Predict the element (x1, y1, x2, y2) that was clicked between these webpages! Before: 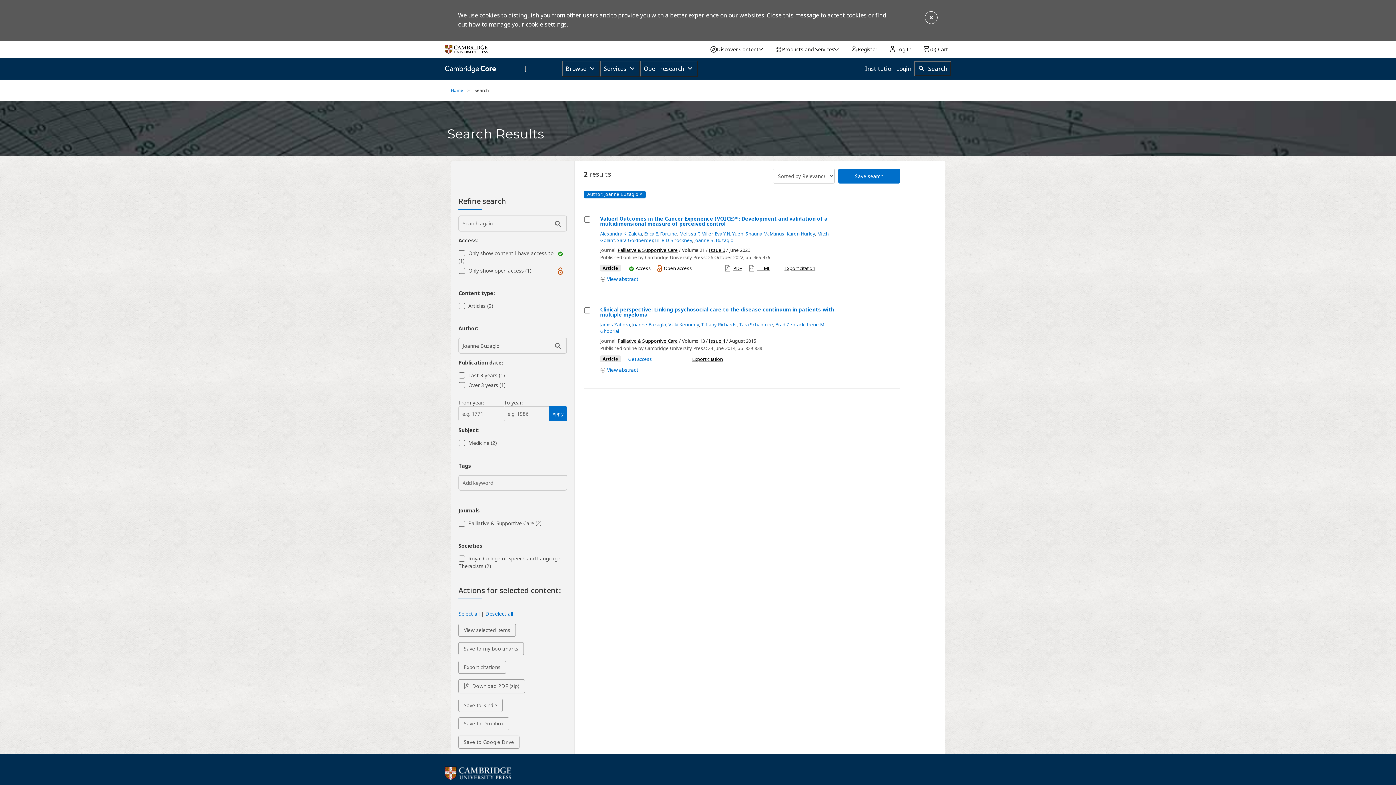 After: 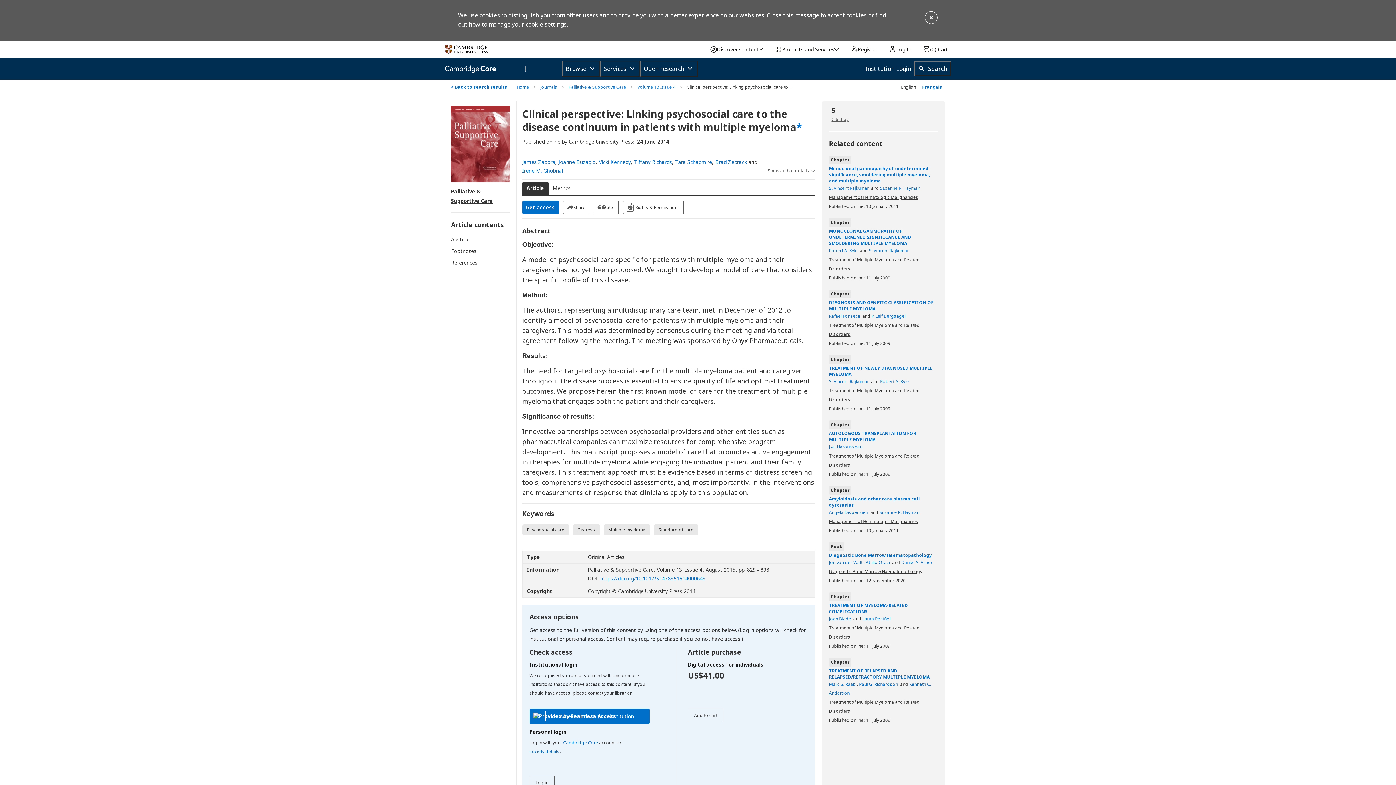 Action: label: Clinical perspective: Linking psychosocial care to the disease continuum in patients with multiple myeloma bbox: (600, 307, 840, 317)